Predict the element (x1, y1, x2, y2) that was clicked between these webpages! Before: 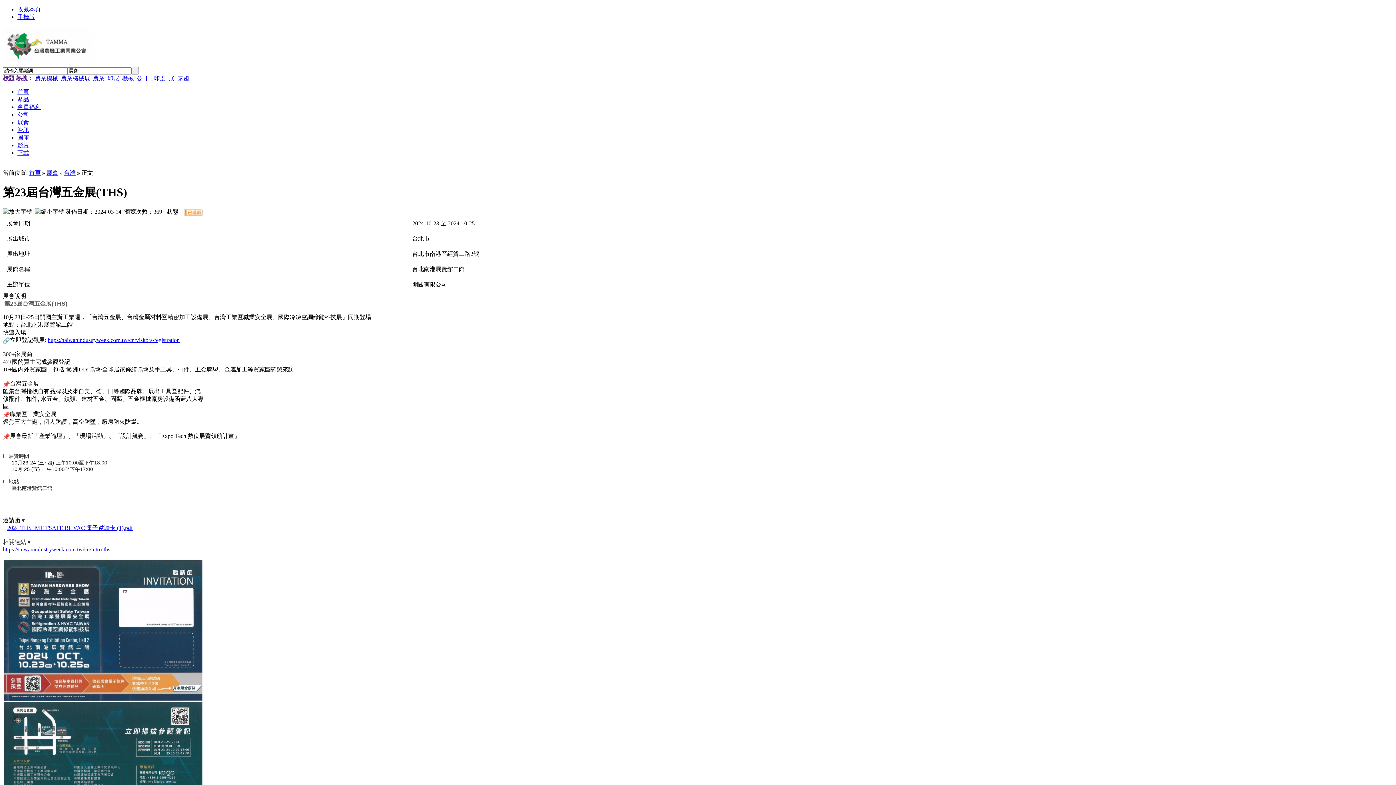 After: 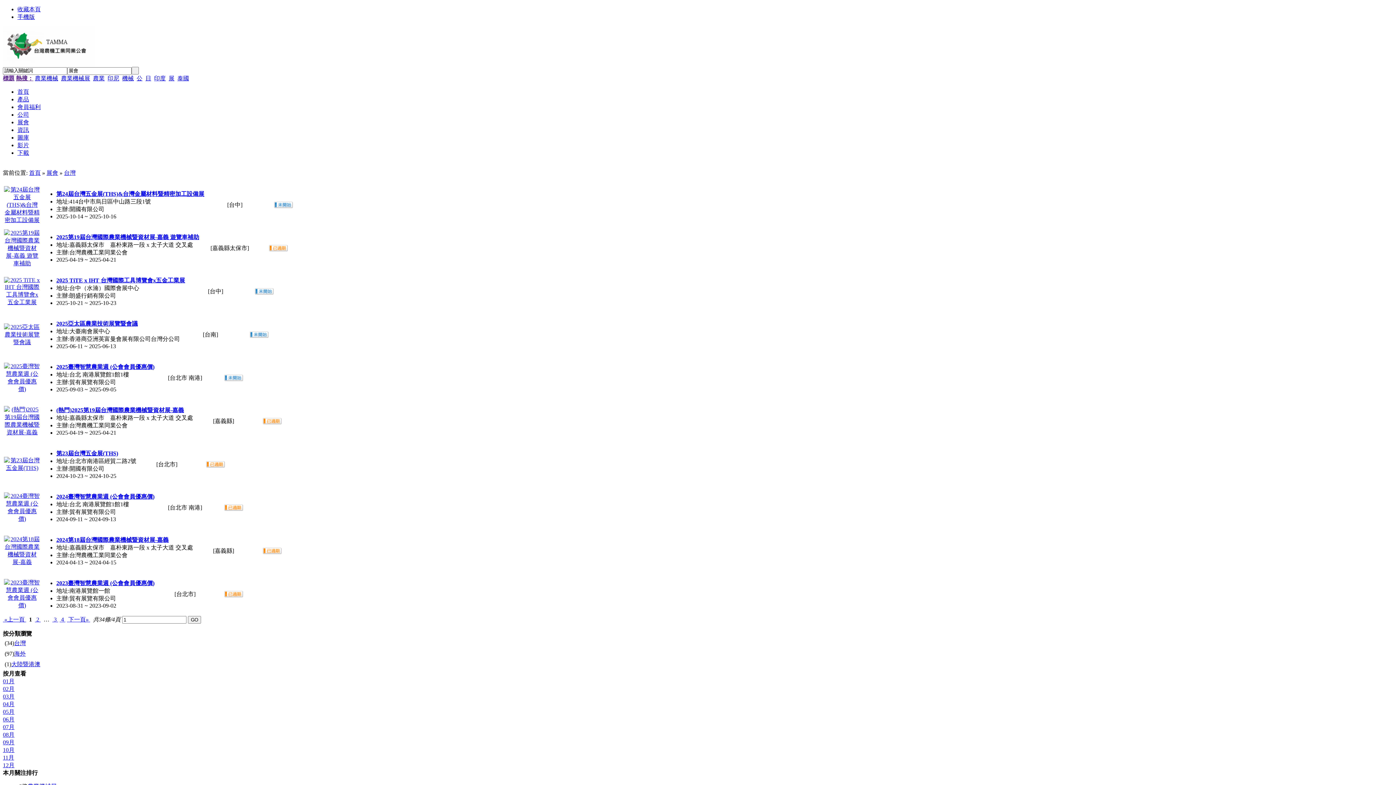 Action: bbox: (64, 169, 75, 175) label: 台灣